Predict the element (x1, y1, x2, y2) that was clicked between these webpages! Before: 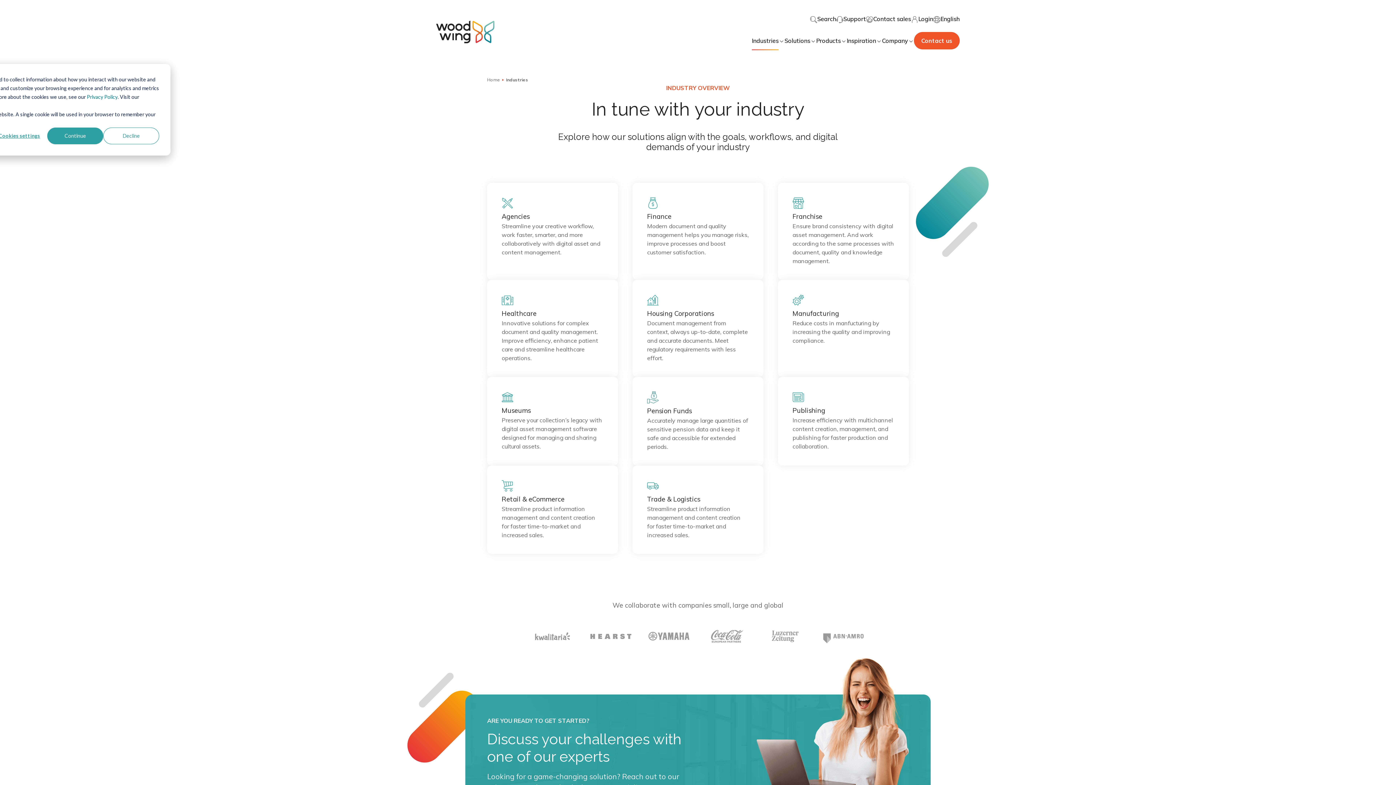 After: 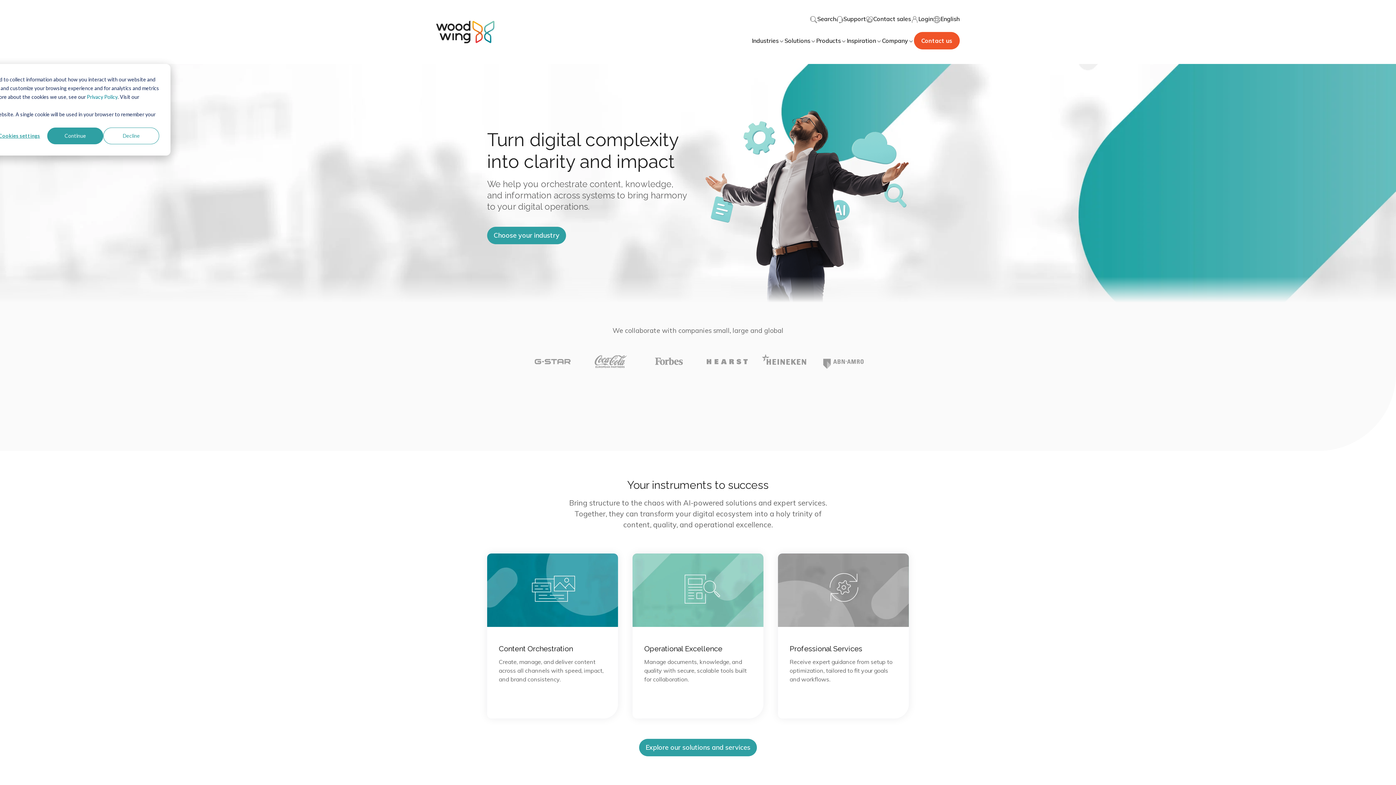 Action: bbox: (487, 76, 503, 83) label: Home